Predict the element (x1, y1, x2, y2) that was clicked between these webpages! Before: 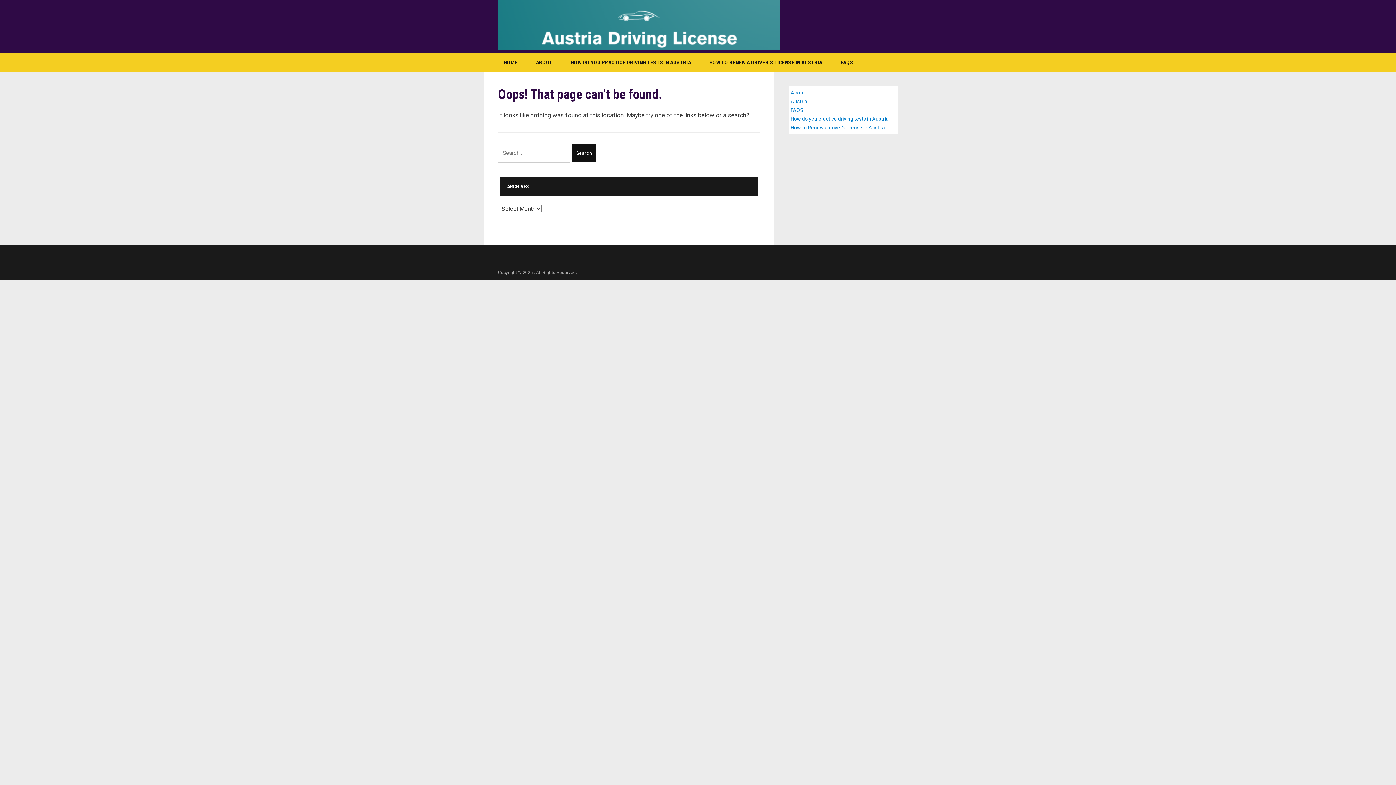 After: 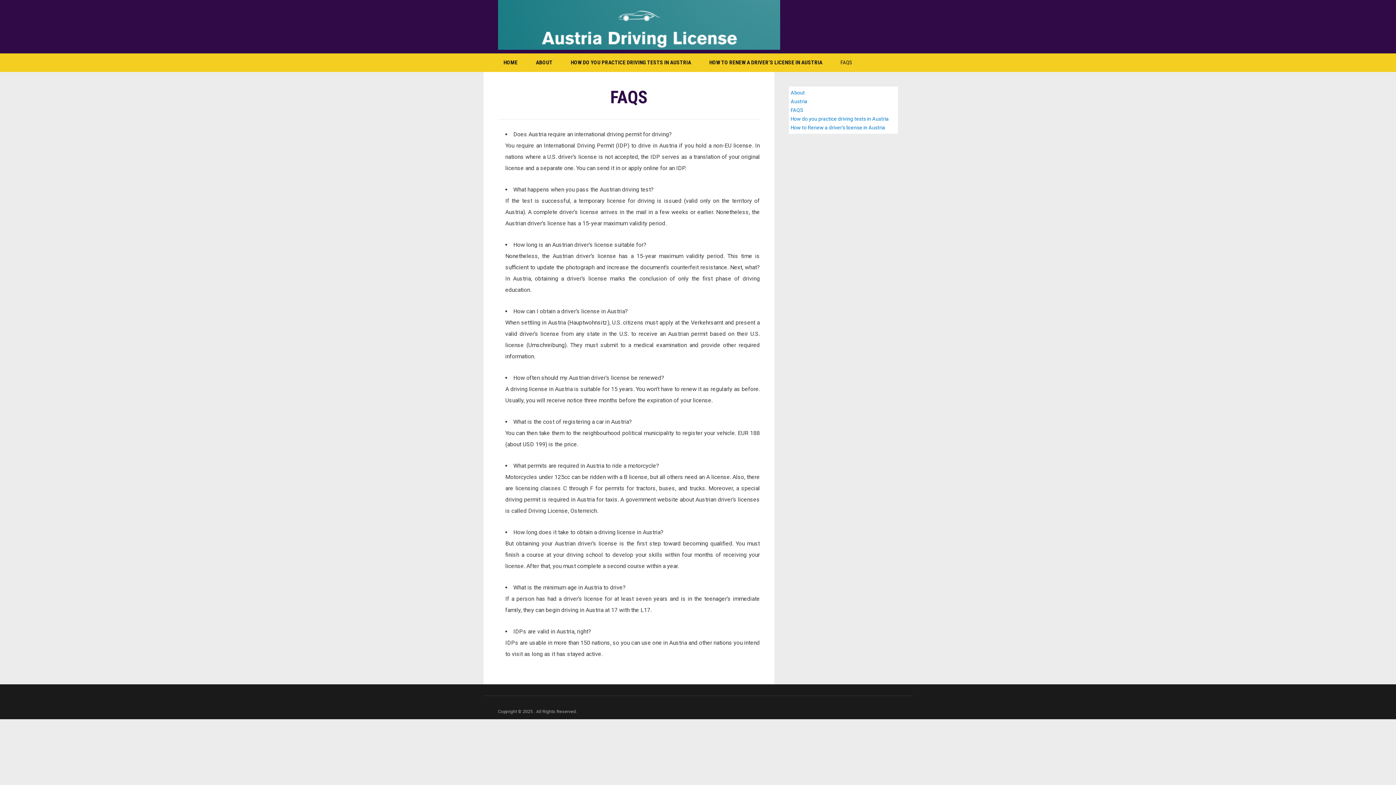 Action: label: FAQS bbox: (790, 107, 803, 113)